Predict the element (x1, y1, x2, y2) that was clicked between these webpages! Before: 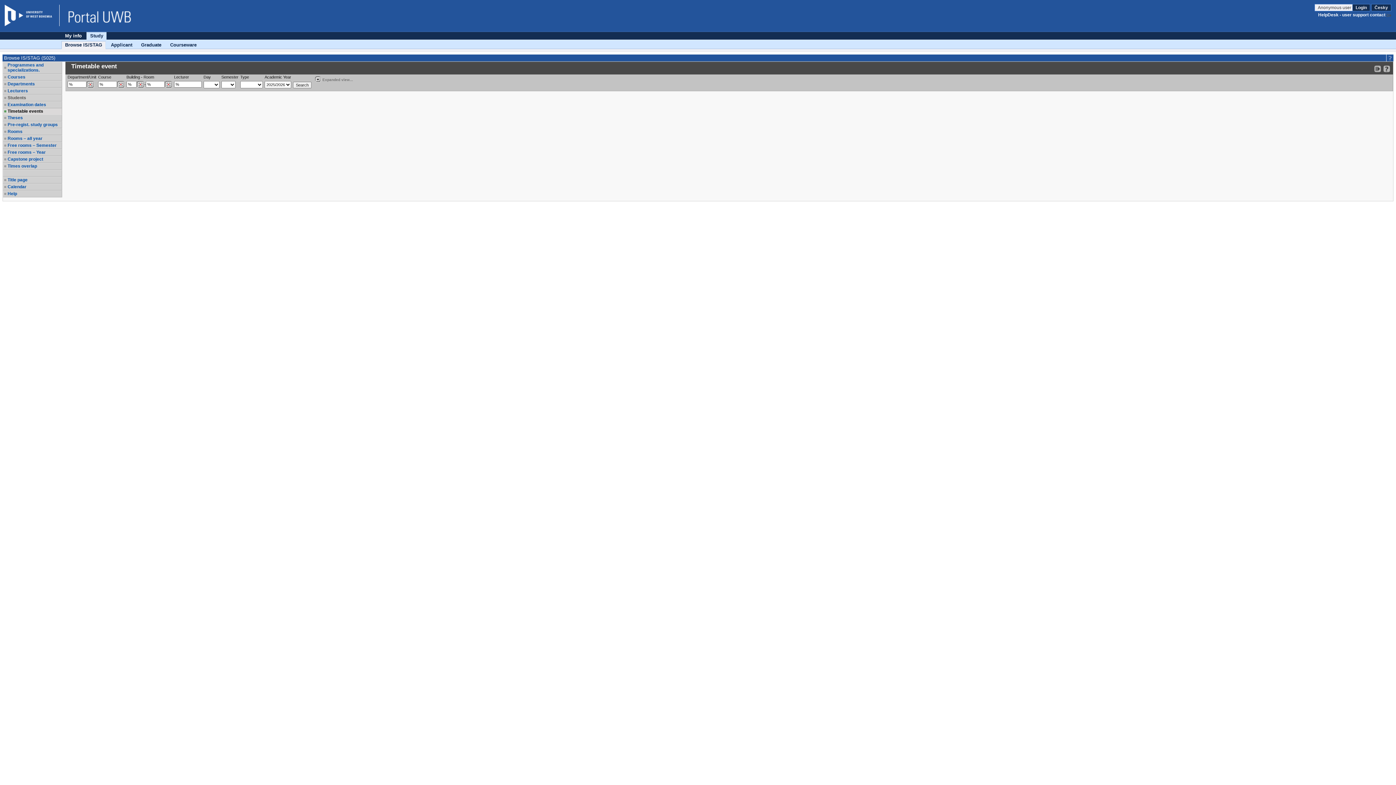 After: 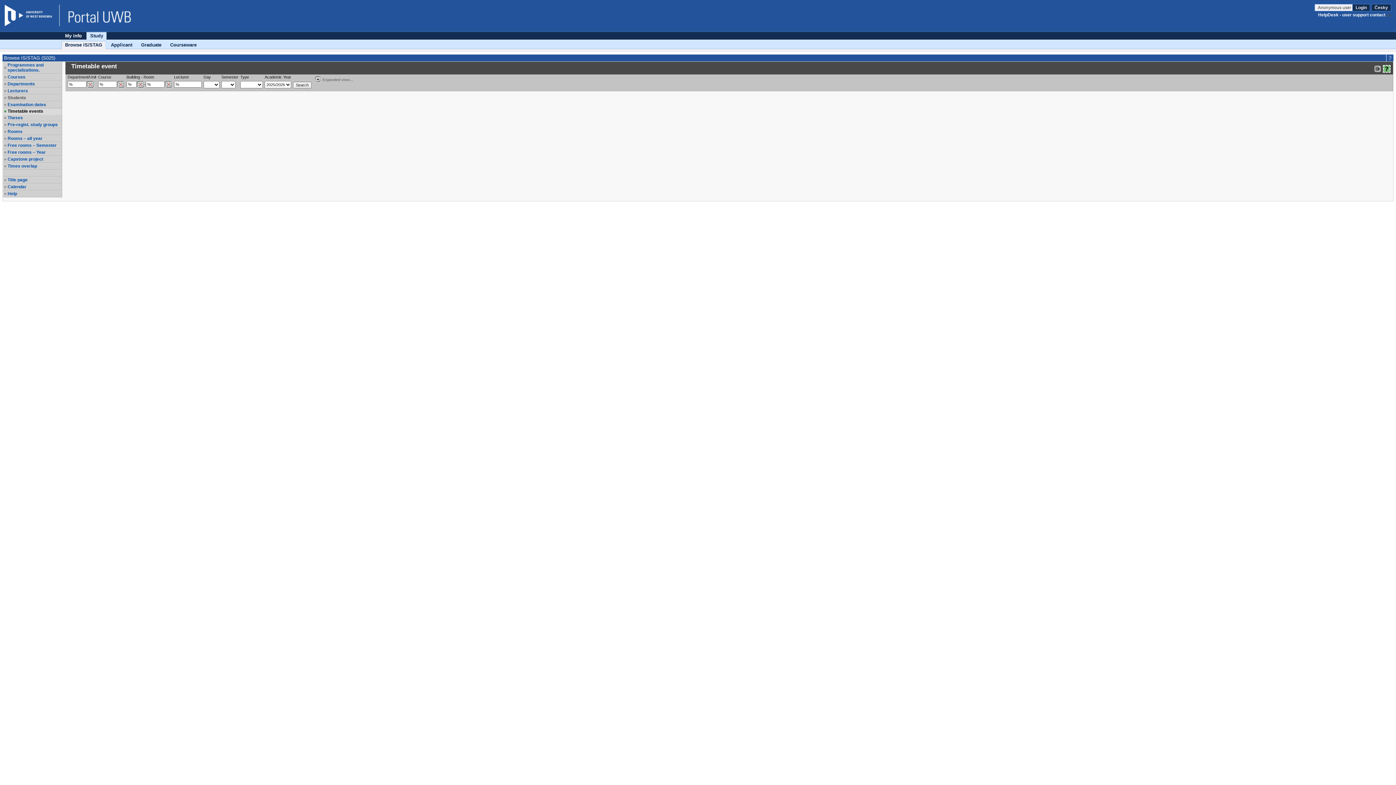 Action: label: Detailed help to IS/STAG viewing bbox: (1383, 65, 1390, 72)